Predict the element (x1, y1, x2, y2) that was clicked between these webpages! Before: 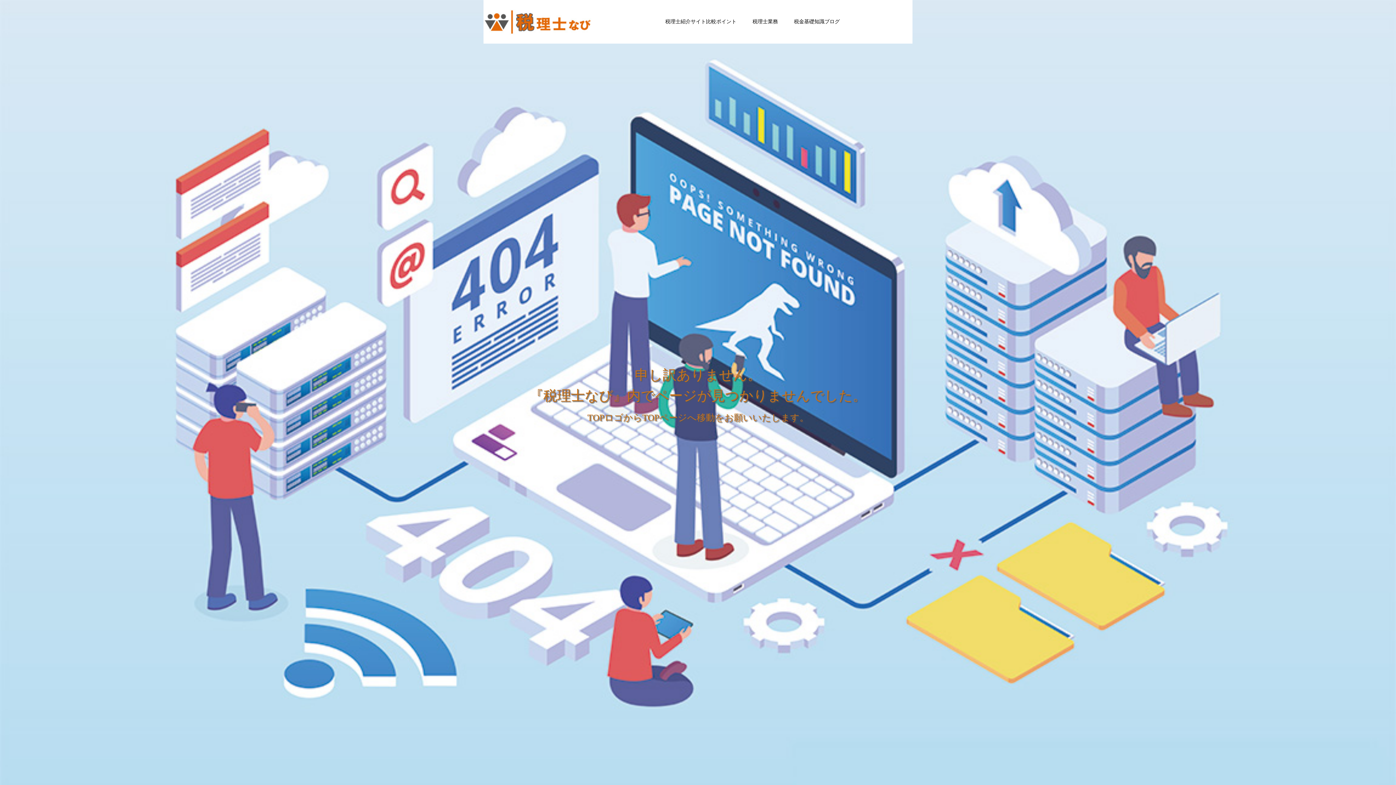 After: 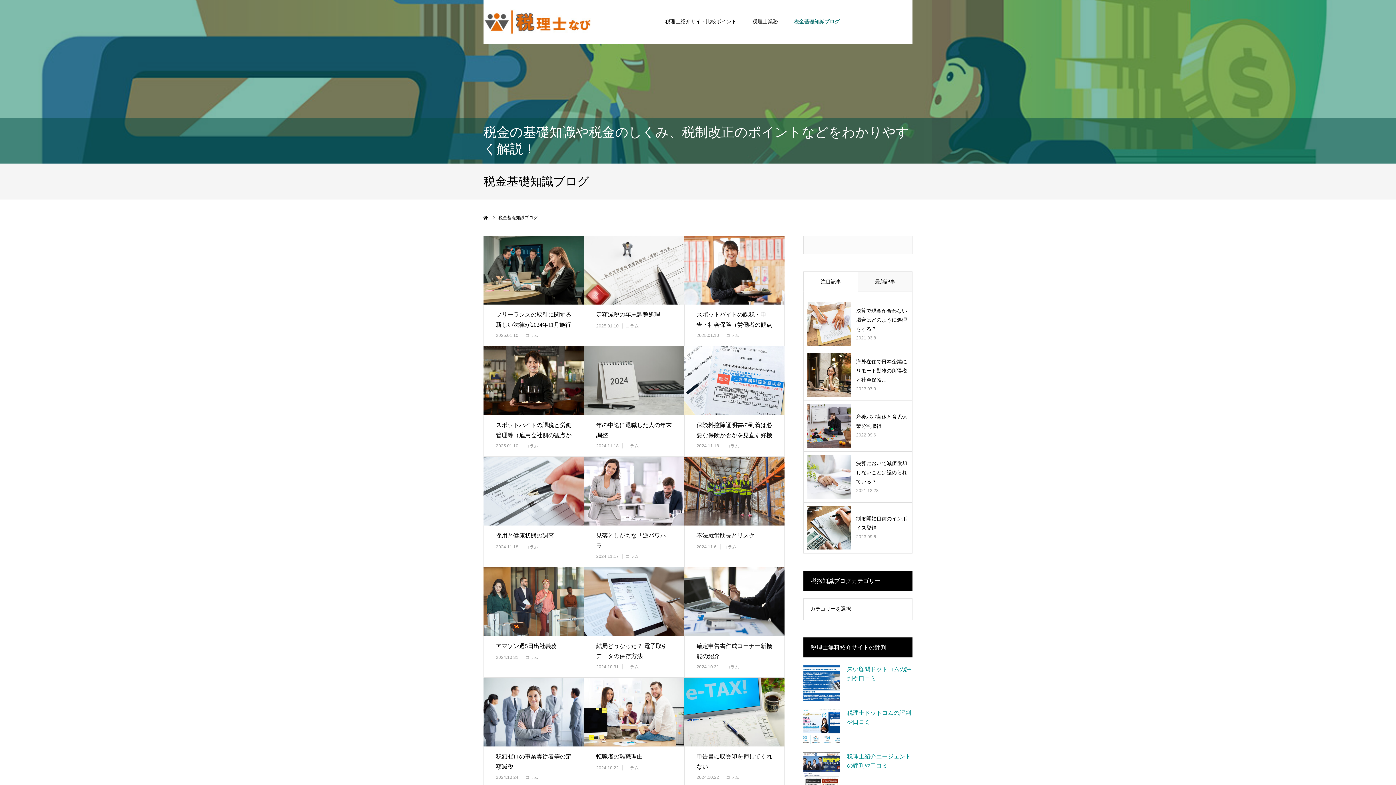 Action: label: 税金基礎知識ブログ bbox: (794, -2, 840, 41)